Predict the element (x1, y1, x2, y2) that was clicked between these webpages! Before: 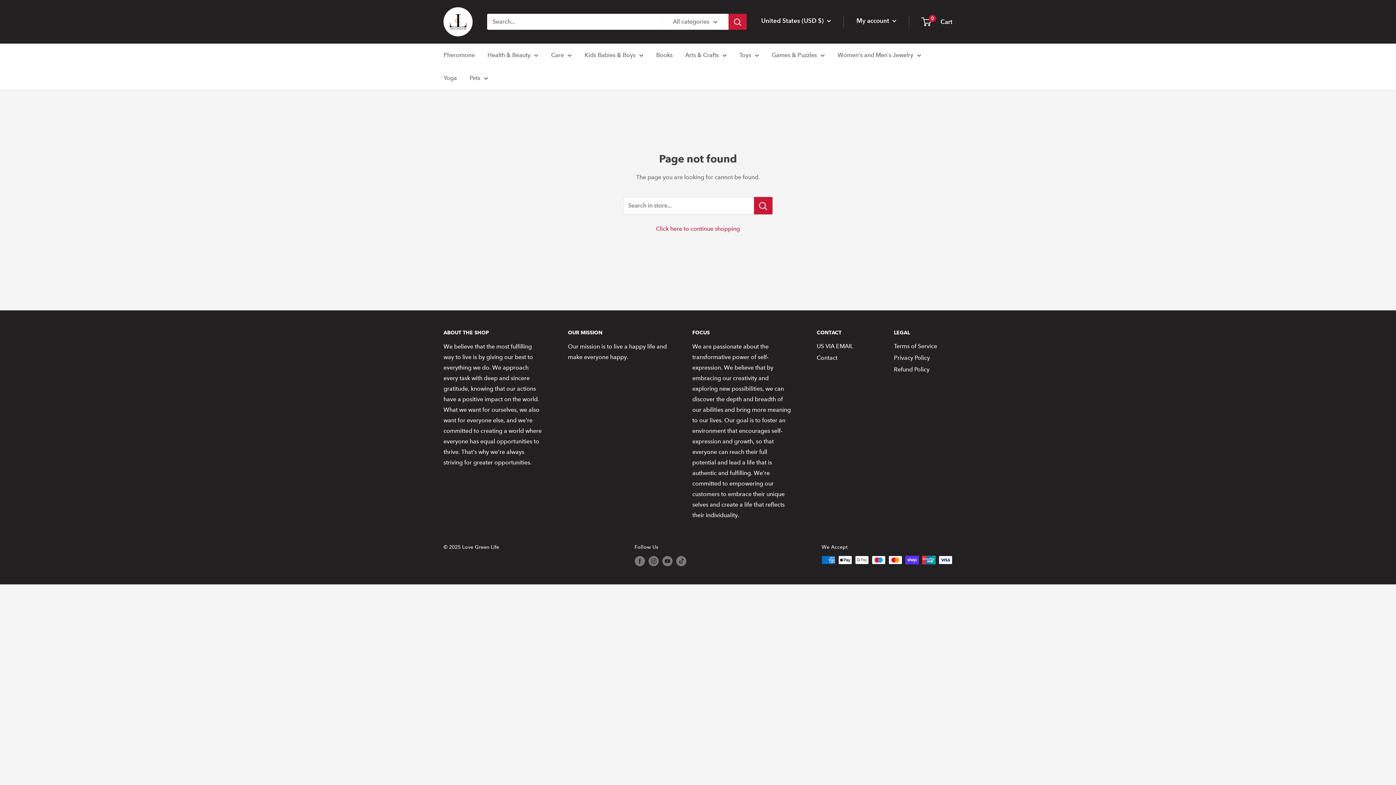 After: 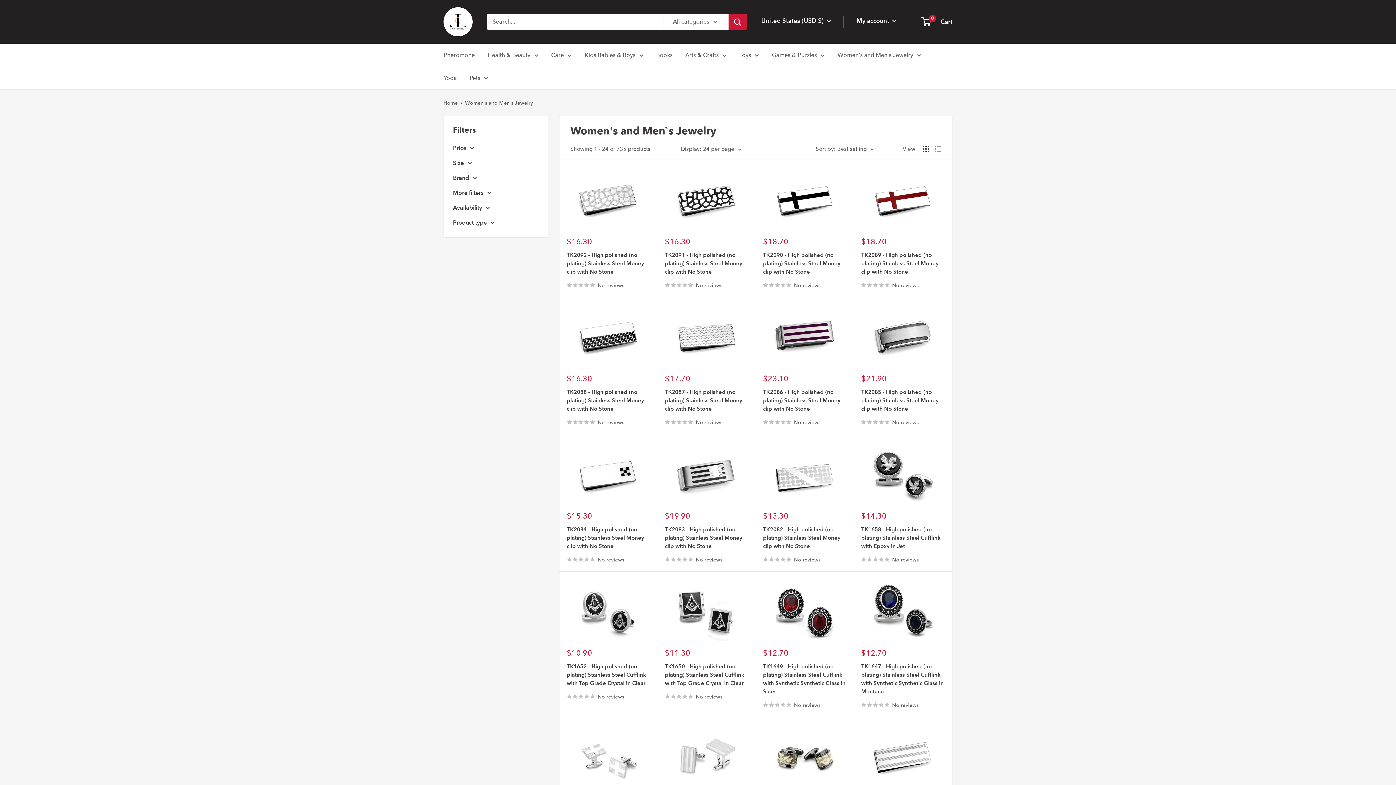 Action: label: Women's and Men`s Jewelry bbox: (837, 49, 921, 60)